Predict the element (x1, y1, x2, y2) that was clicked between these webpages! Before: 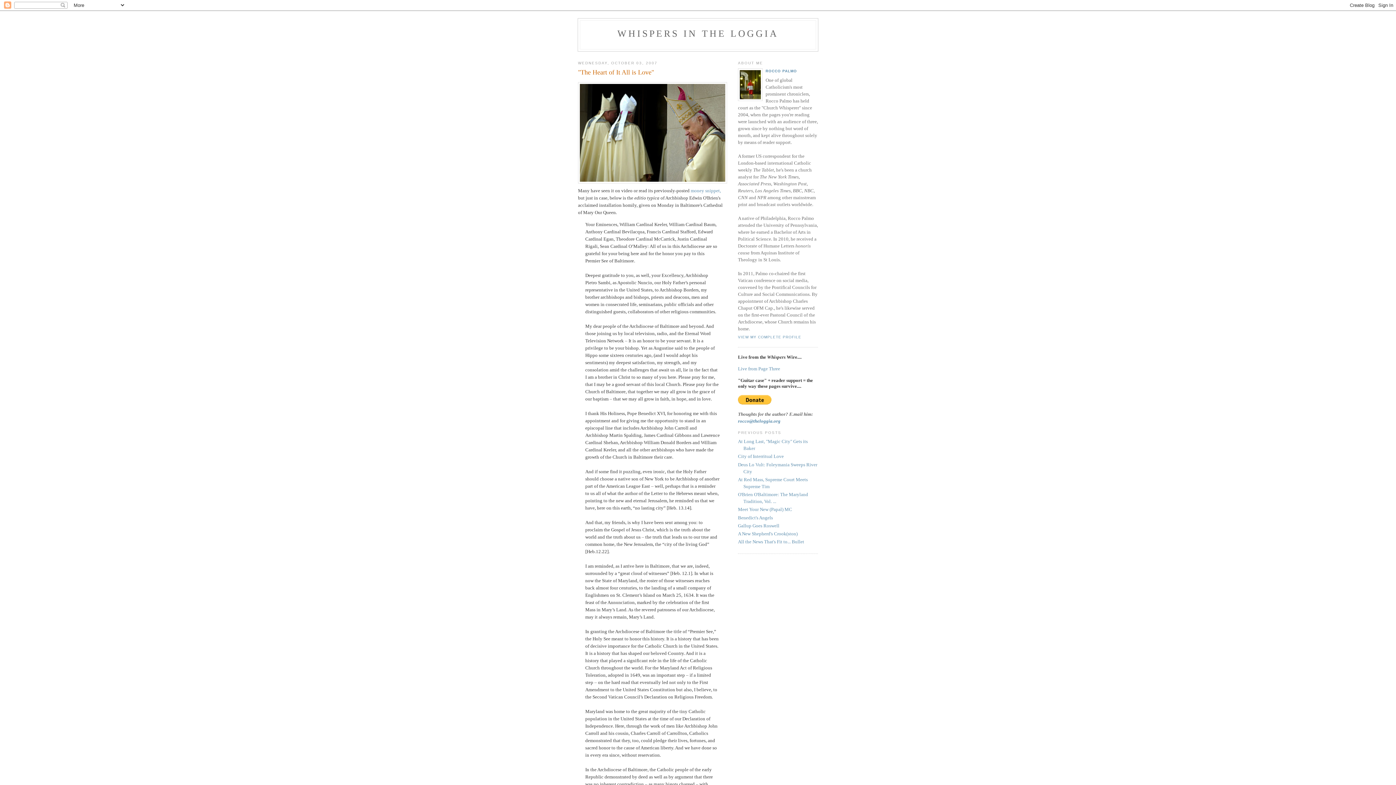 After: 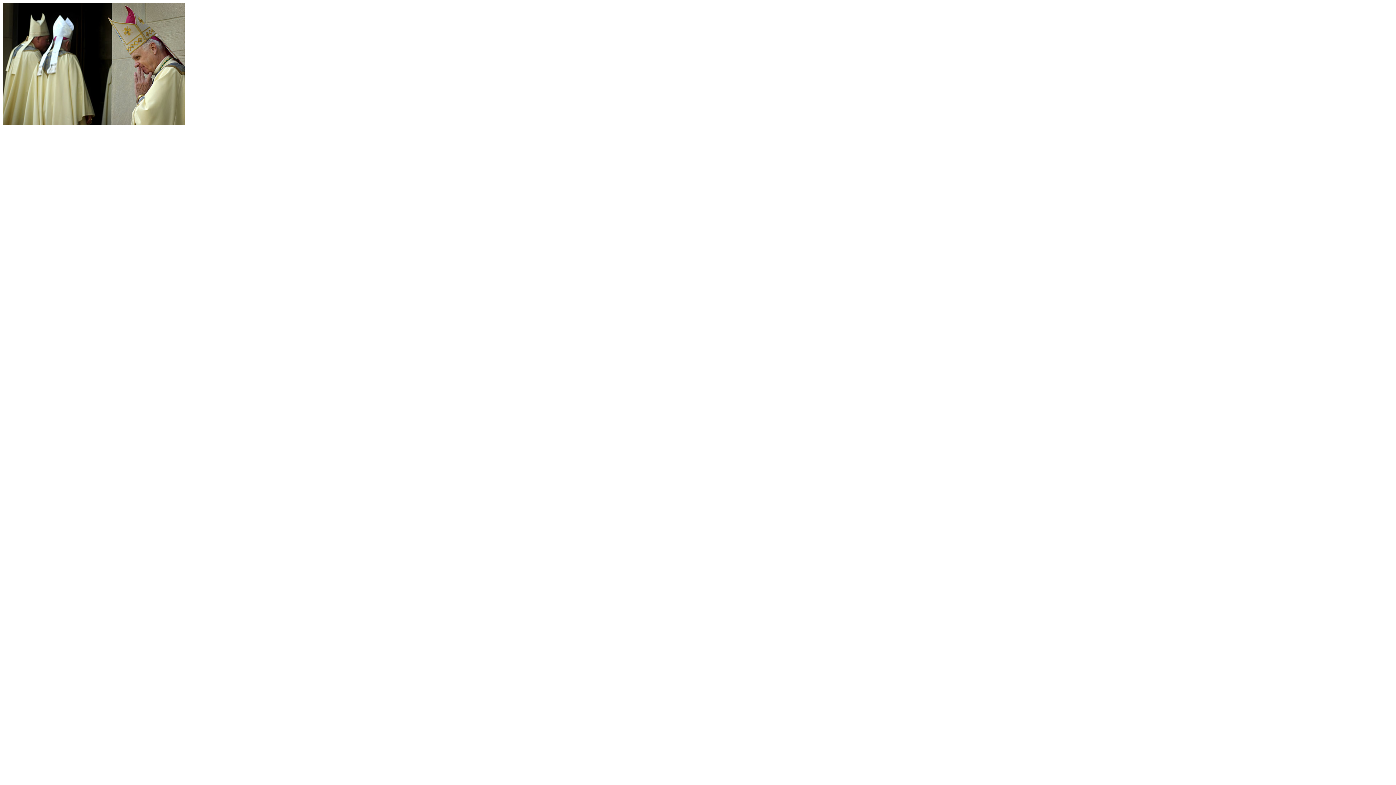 Action: bbox: (578, 82, 727, 183)